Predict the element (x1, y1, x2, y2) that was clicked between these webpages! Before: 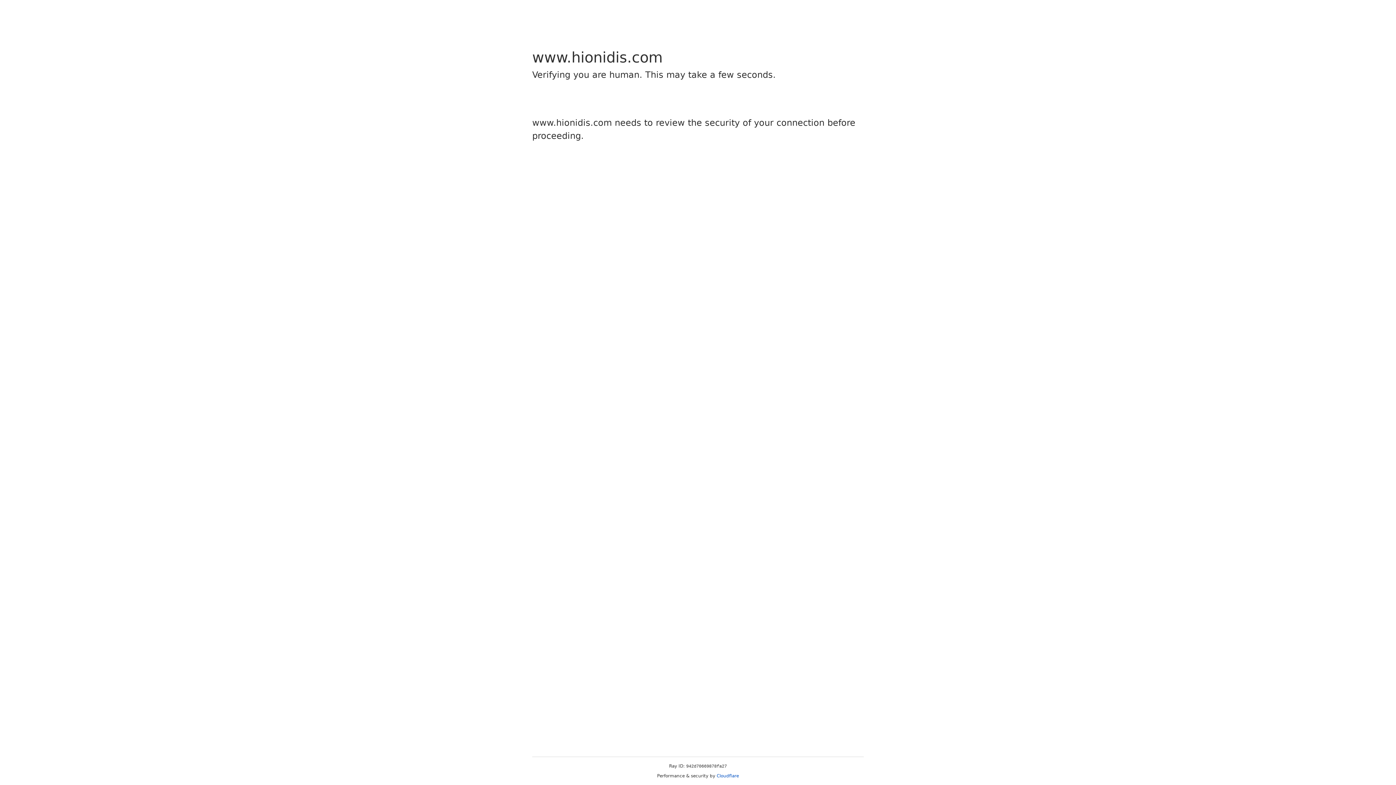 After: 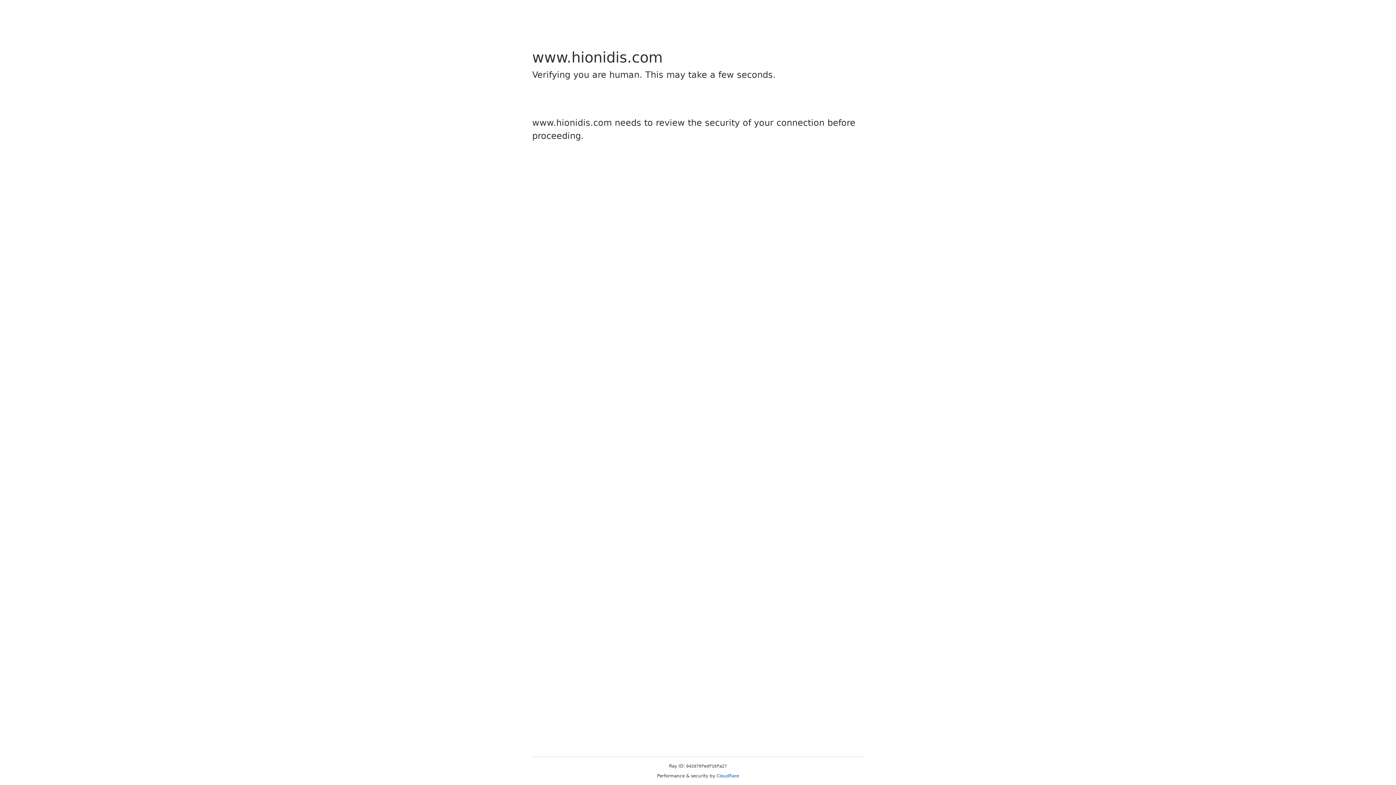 Action: bbox: (716, 773, 739, 778) label: Cloudflare